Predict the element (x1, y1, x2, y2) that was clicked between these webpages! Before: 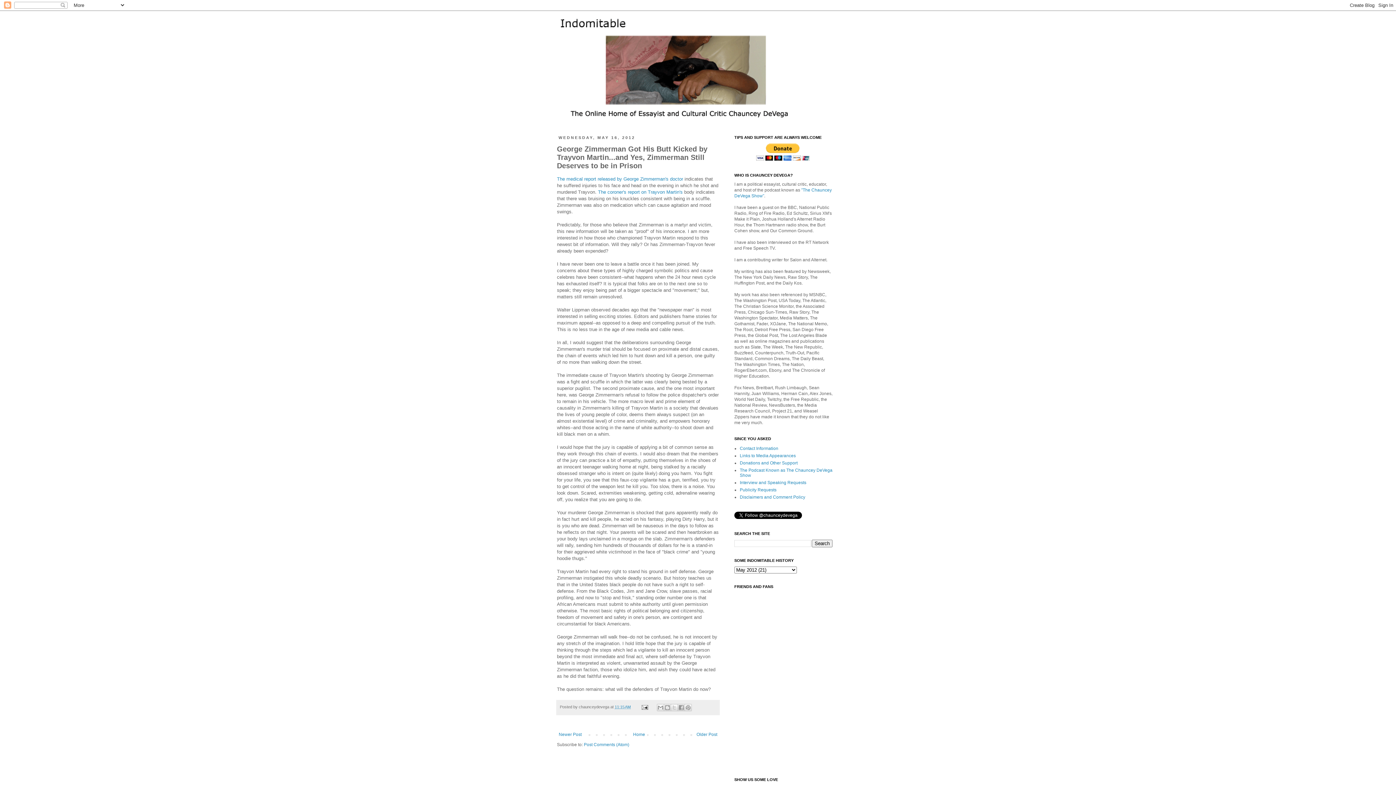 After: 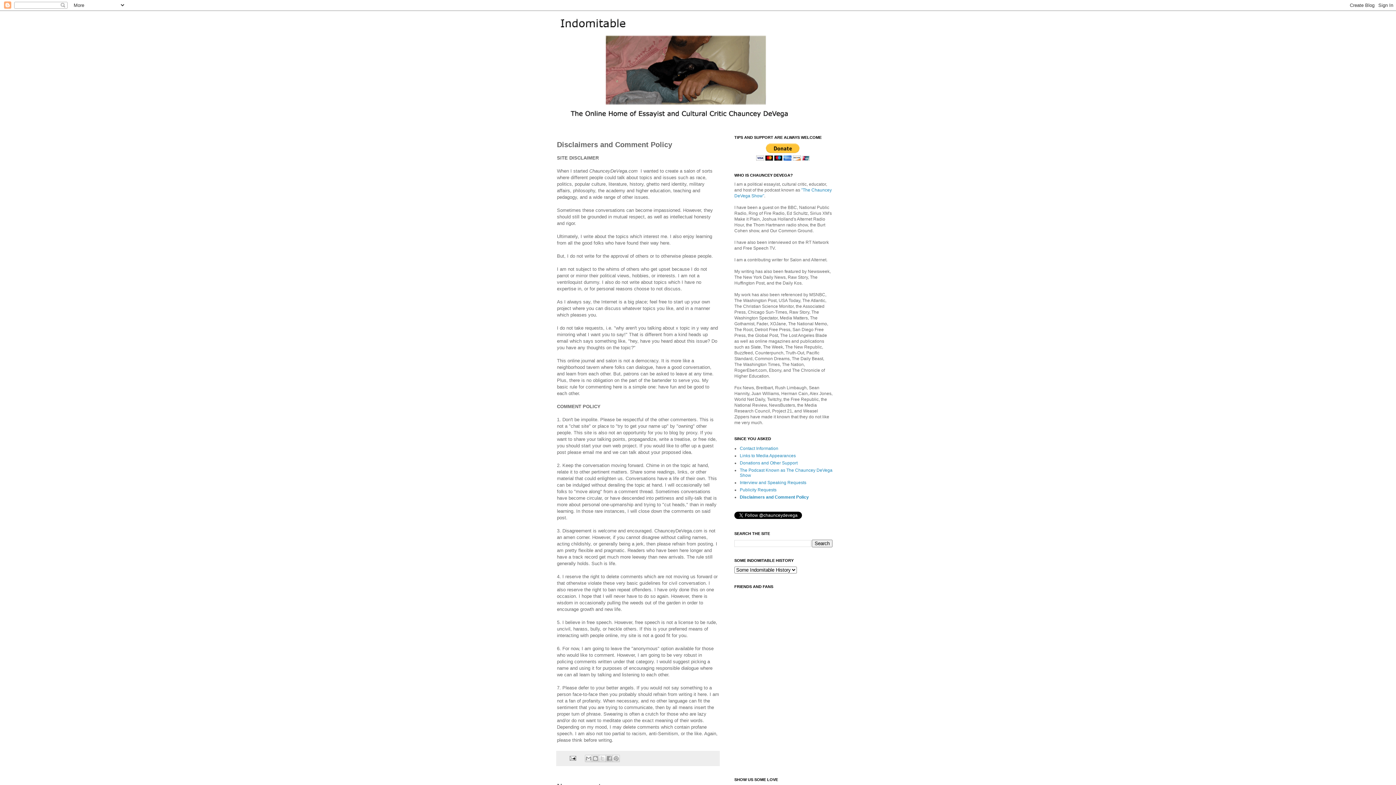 Action: label: Disclaimers and Comment Policy bbox: (740, 494, 805, 500)